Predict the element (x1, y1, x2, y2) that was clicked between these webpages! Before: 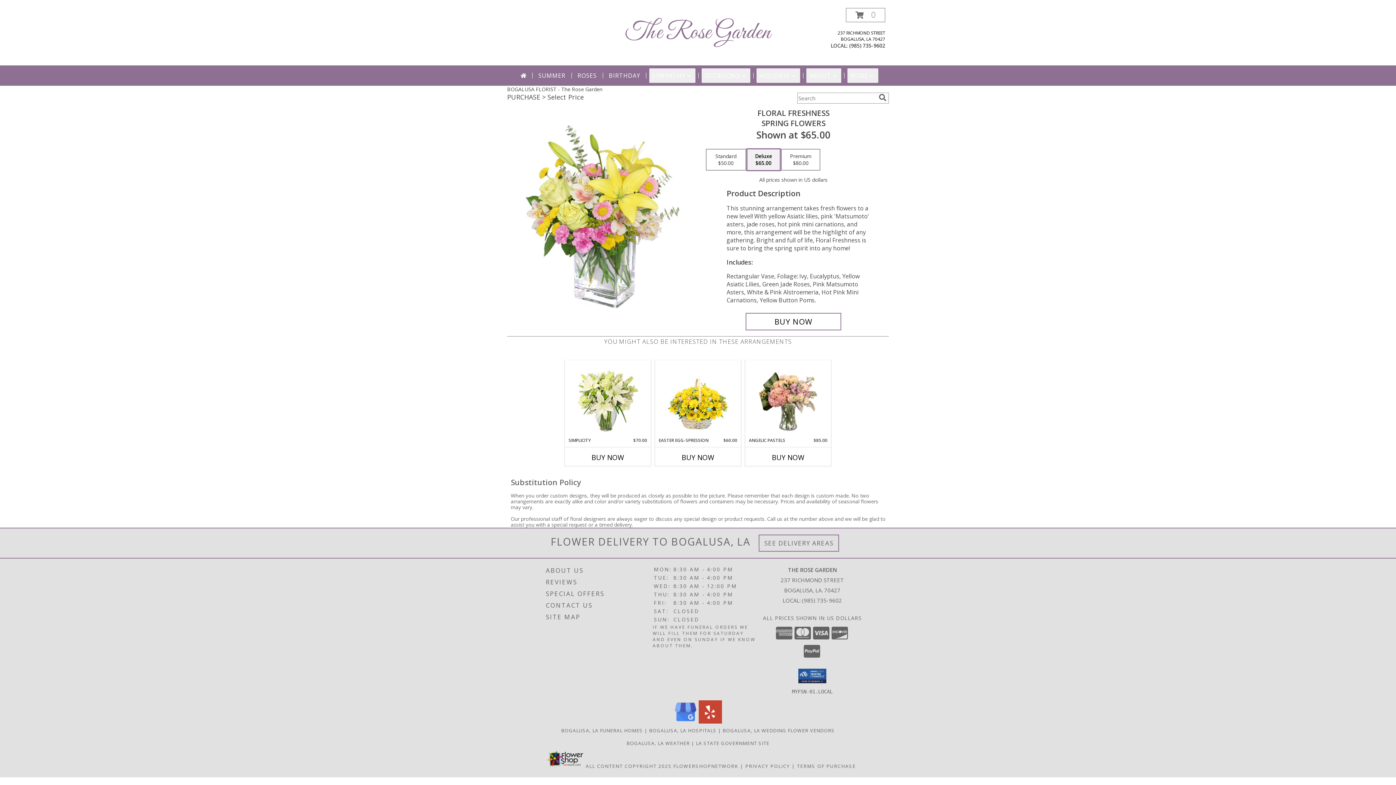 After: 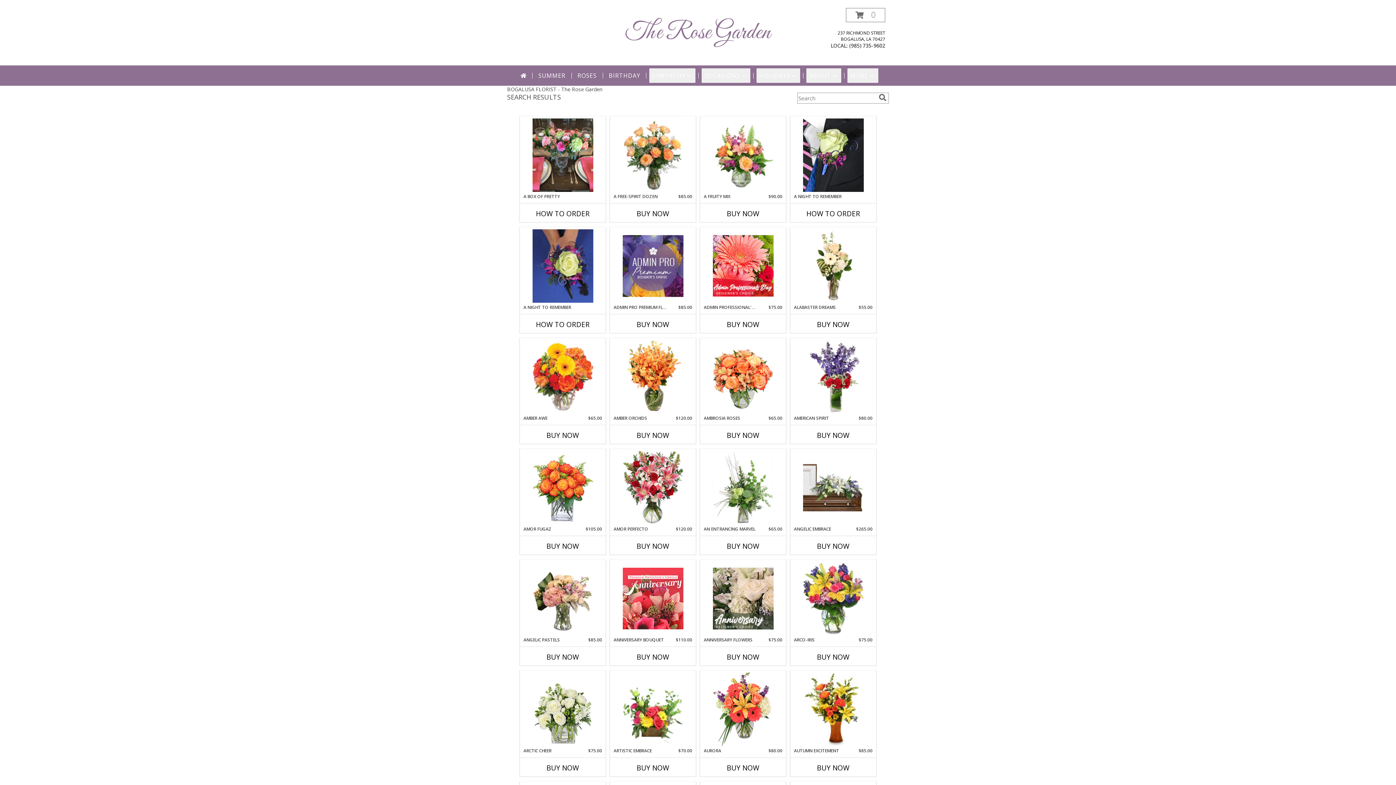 Action: label: search bbox: (877, 93, 888, 101)